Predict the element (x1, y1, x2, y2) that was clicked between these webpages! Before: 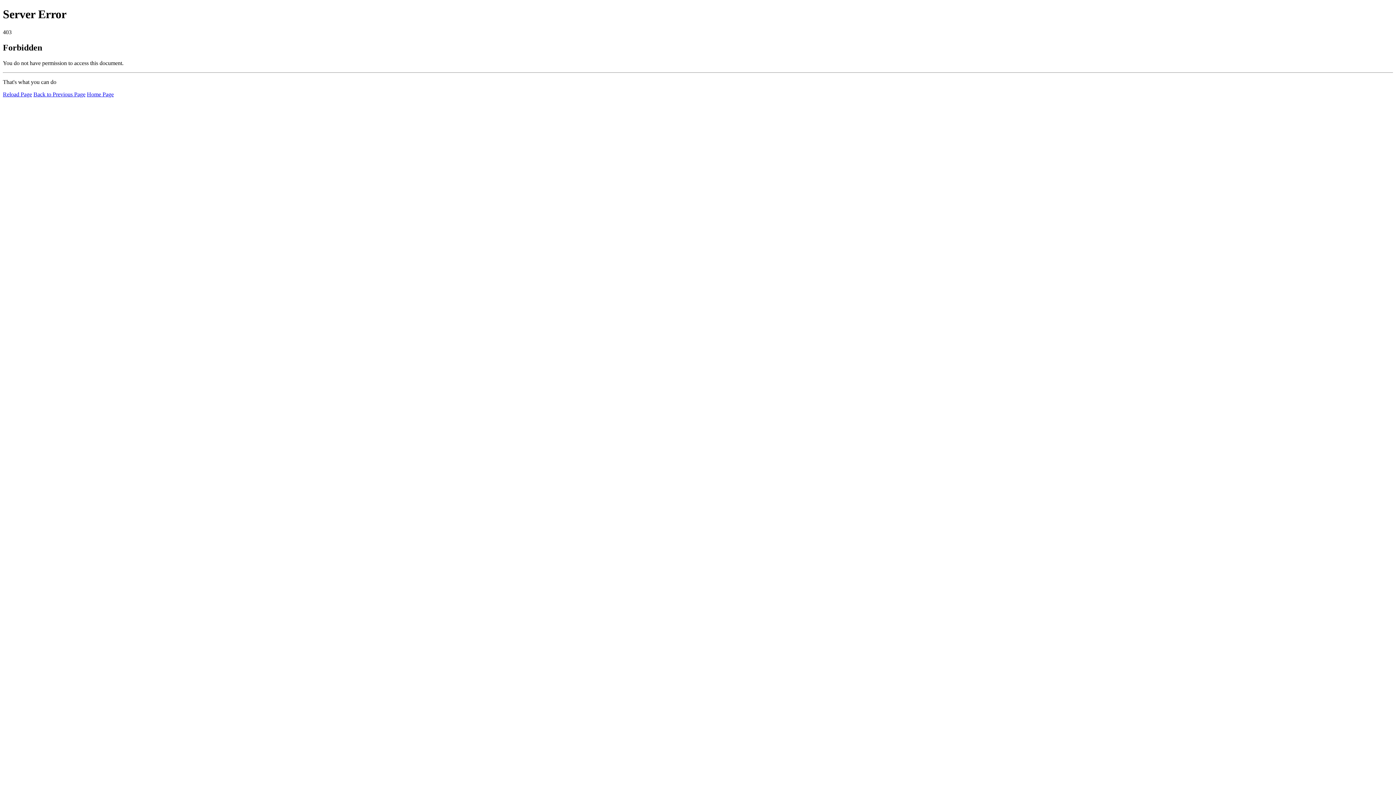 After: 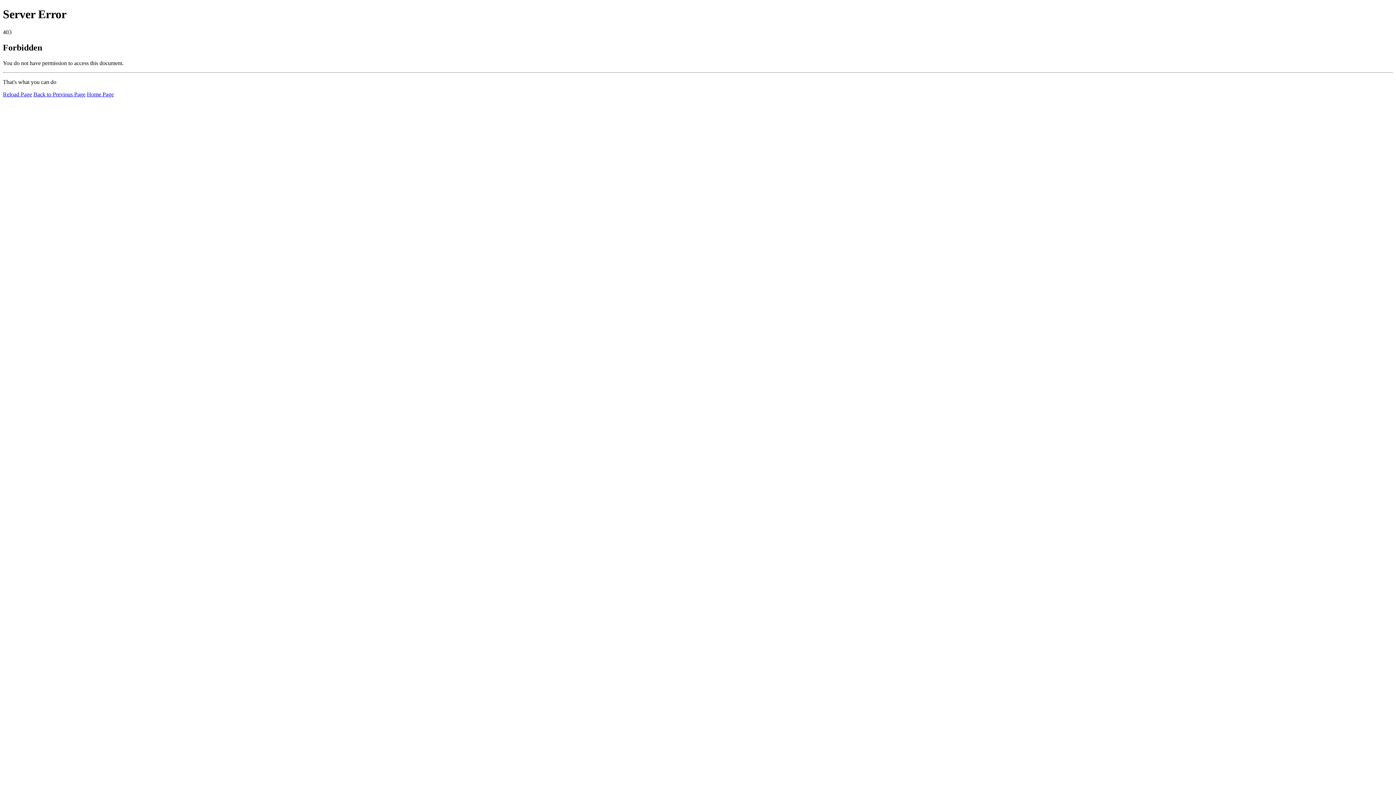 Action: bbox: (86, 91, 113, 97) label: Home Page